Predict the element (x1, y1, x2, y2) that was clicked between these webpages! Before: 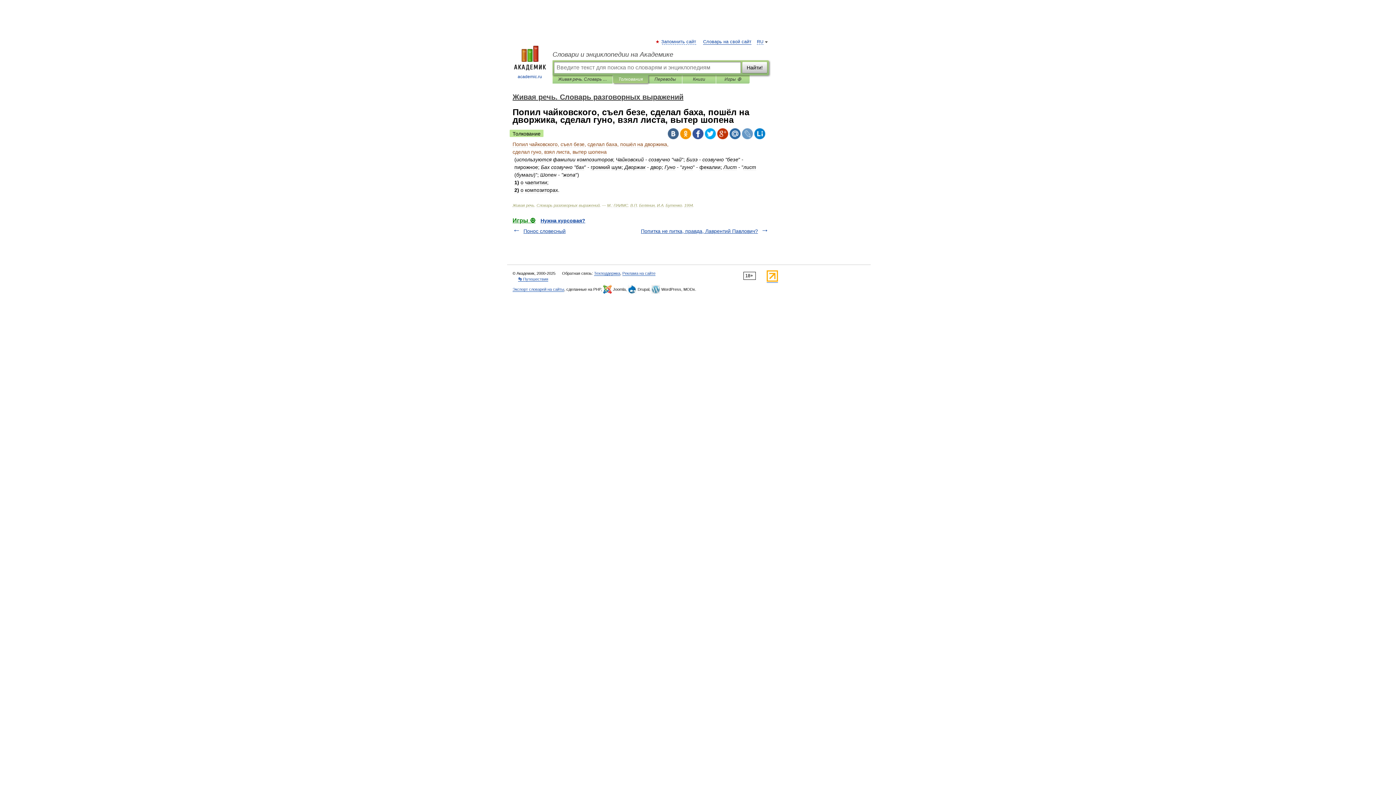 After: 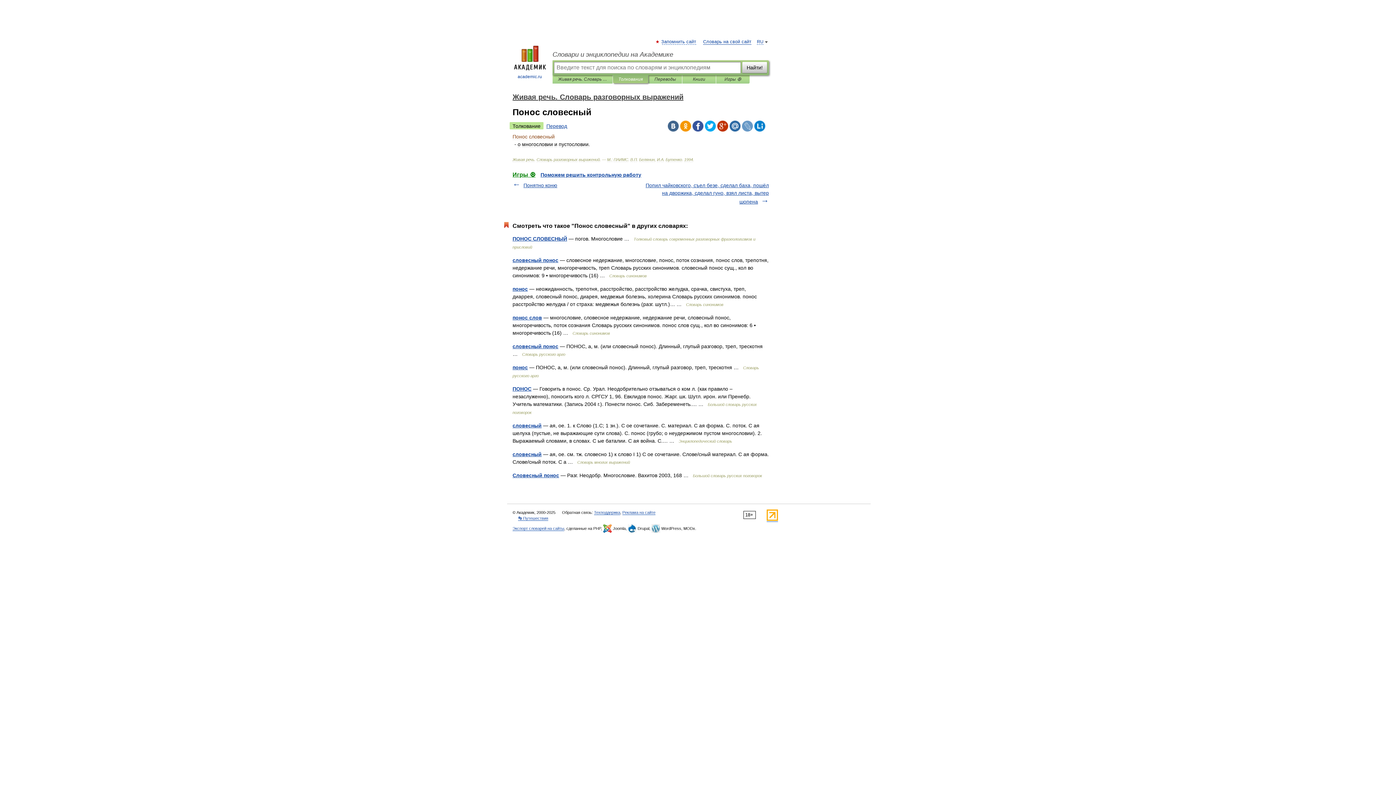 Action: bbox: (523, 228, 565, 234) label: Понос словесный